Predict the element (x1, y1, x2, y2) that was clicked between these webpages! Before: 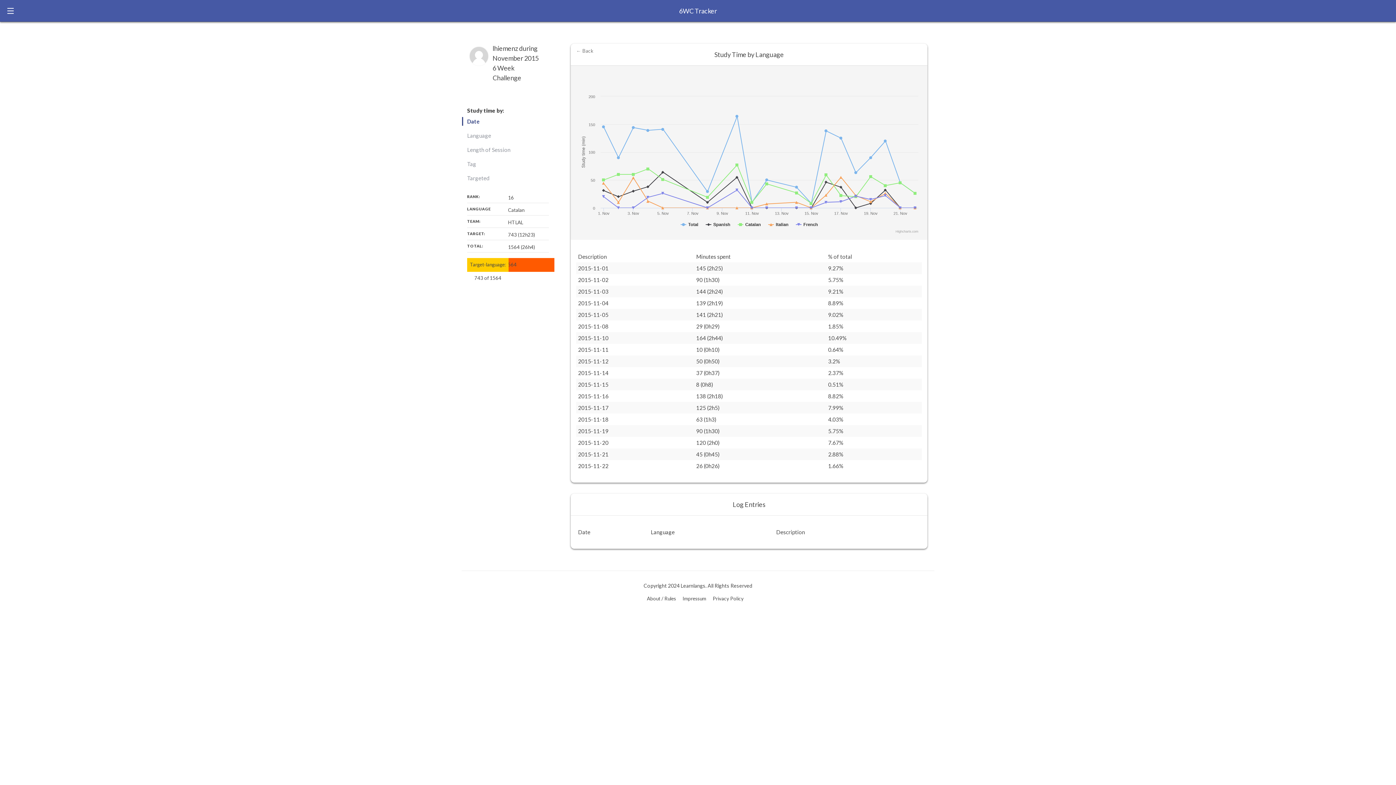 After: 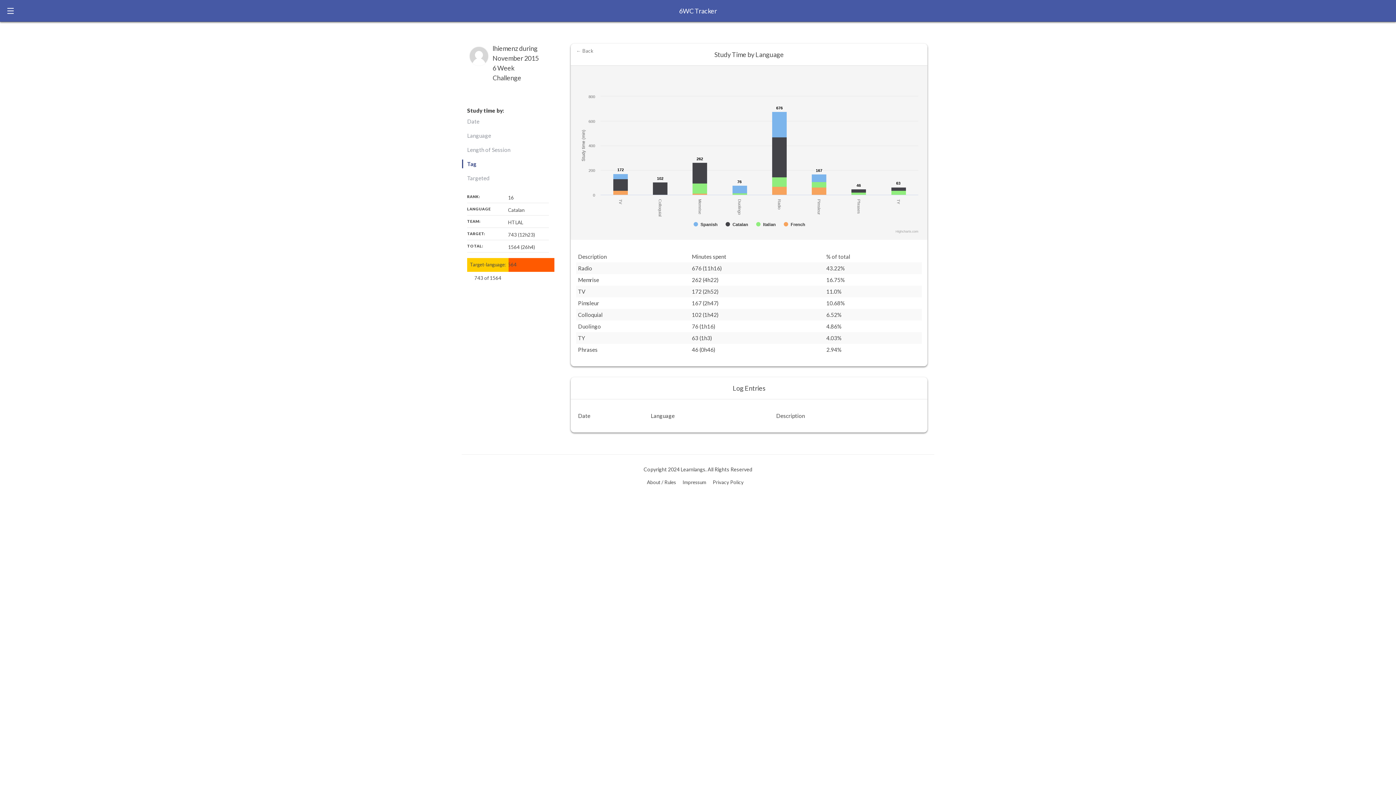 Action: label: Tag bbox: (467, 157, 554, 171)